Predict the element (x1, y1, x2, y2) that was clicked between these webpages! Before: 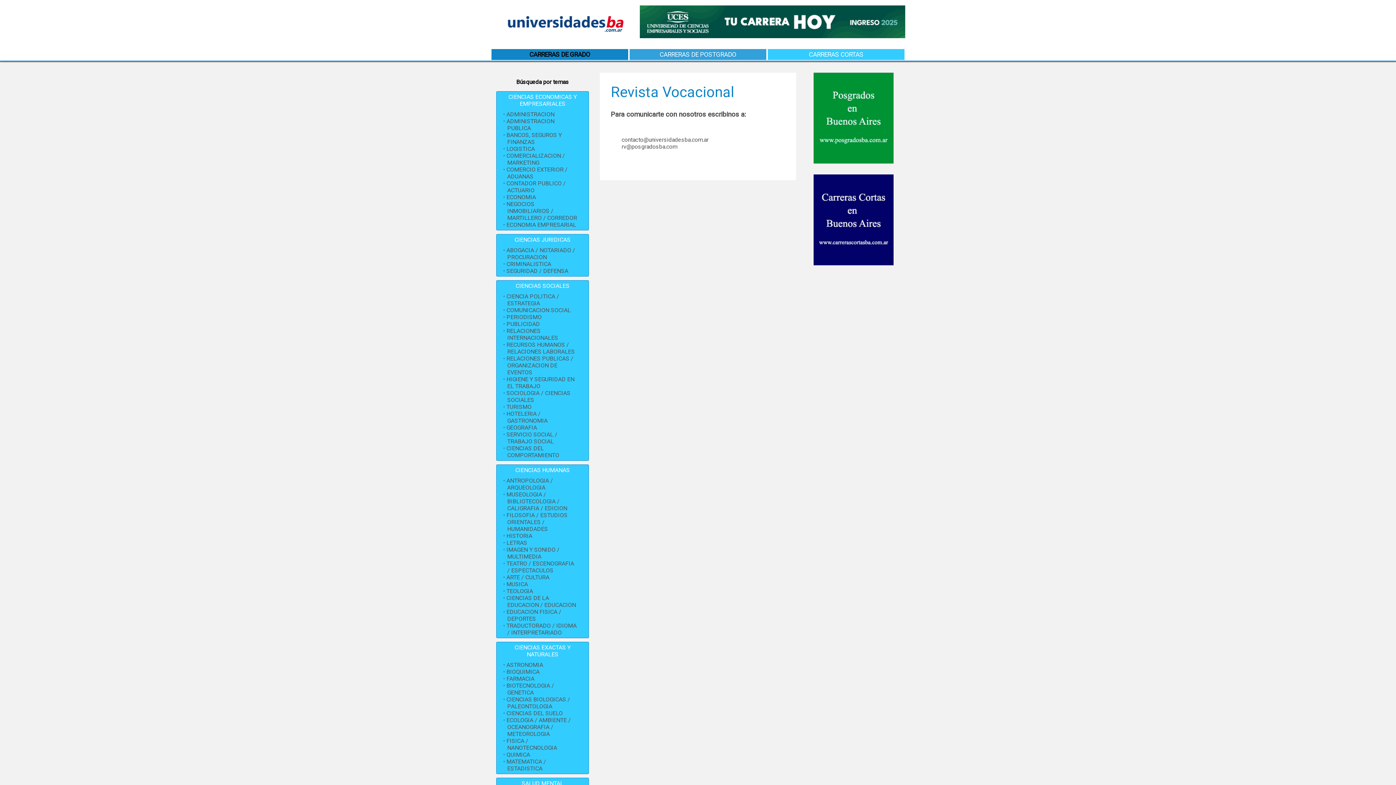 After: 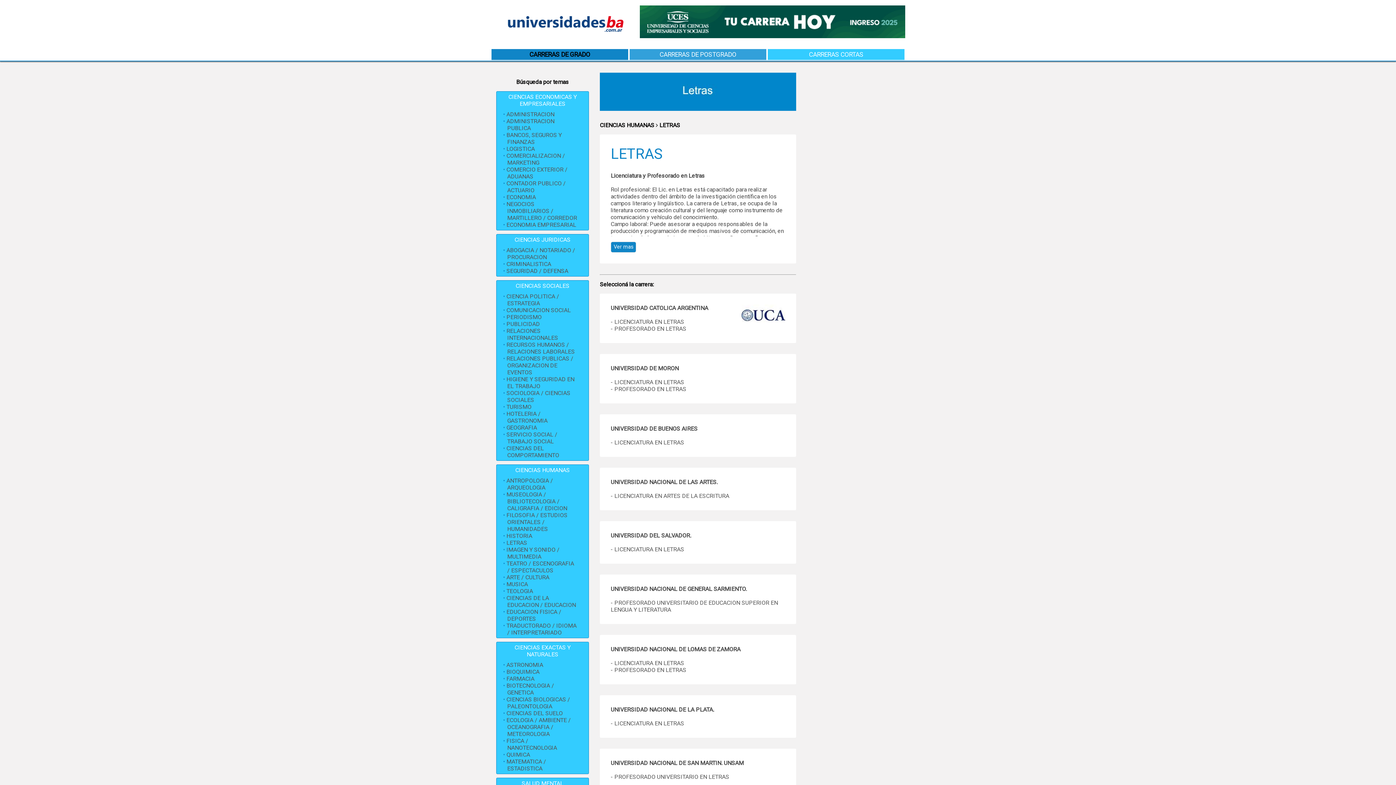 Action: bbox: (506, 539, 527, 546) label: LETRAS